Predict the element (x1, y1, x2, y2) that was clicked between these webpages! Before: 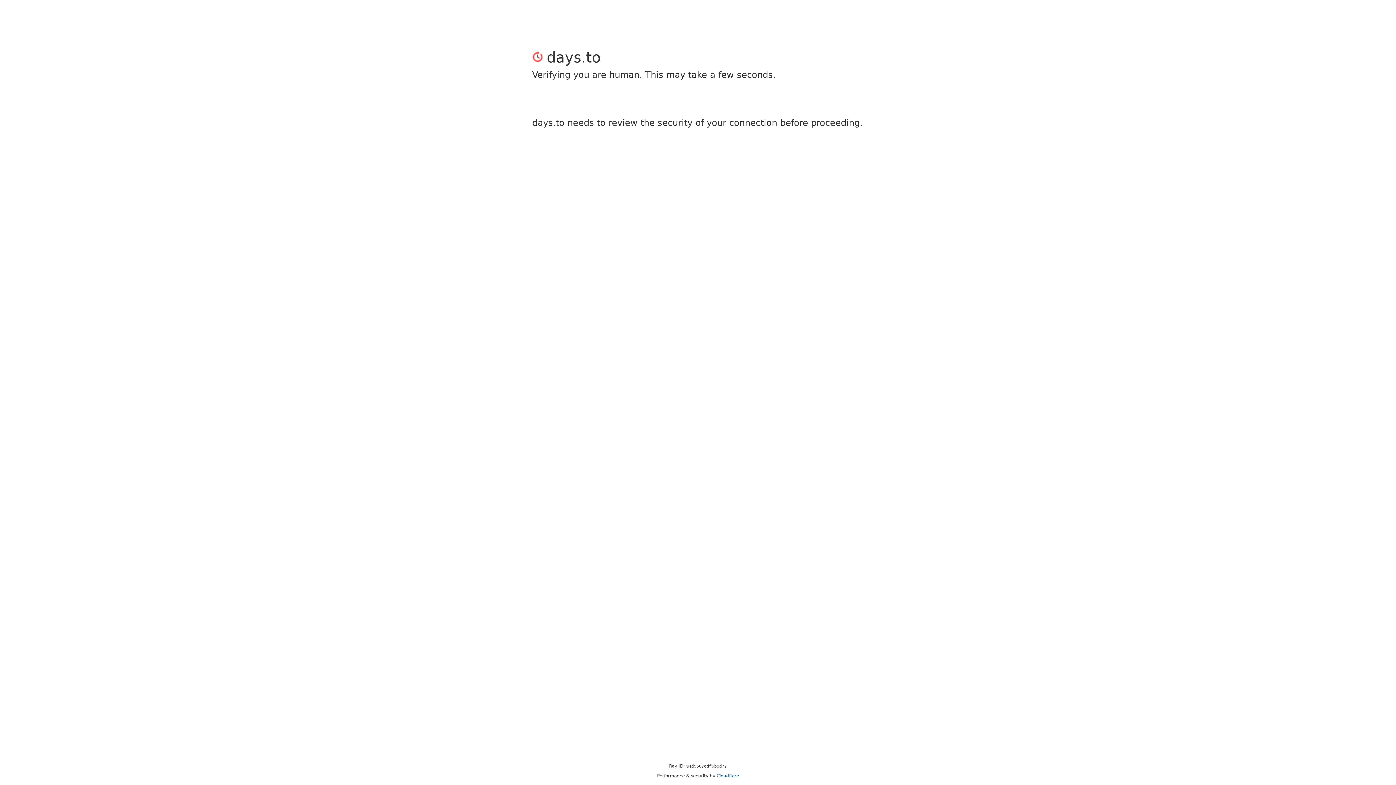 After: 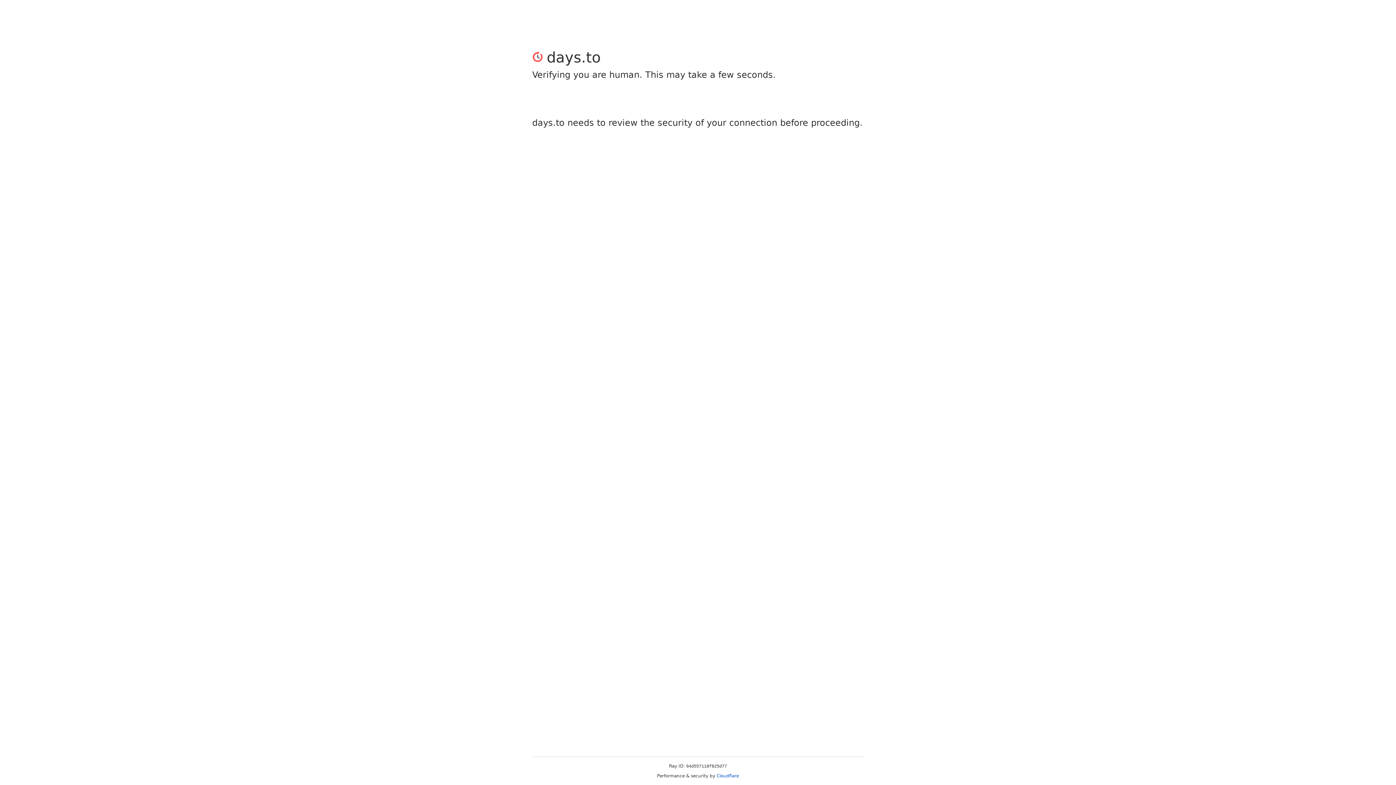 Action: label: Cloudflare bbox: (716, 773, 739, 778)